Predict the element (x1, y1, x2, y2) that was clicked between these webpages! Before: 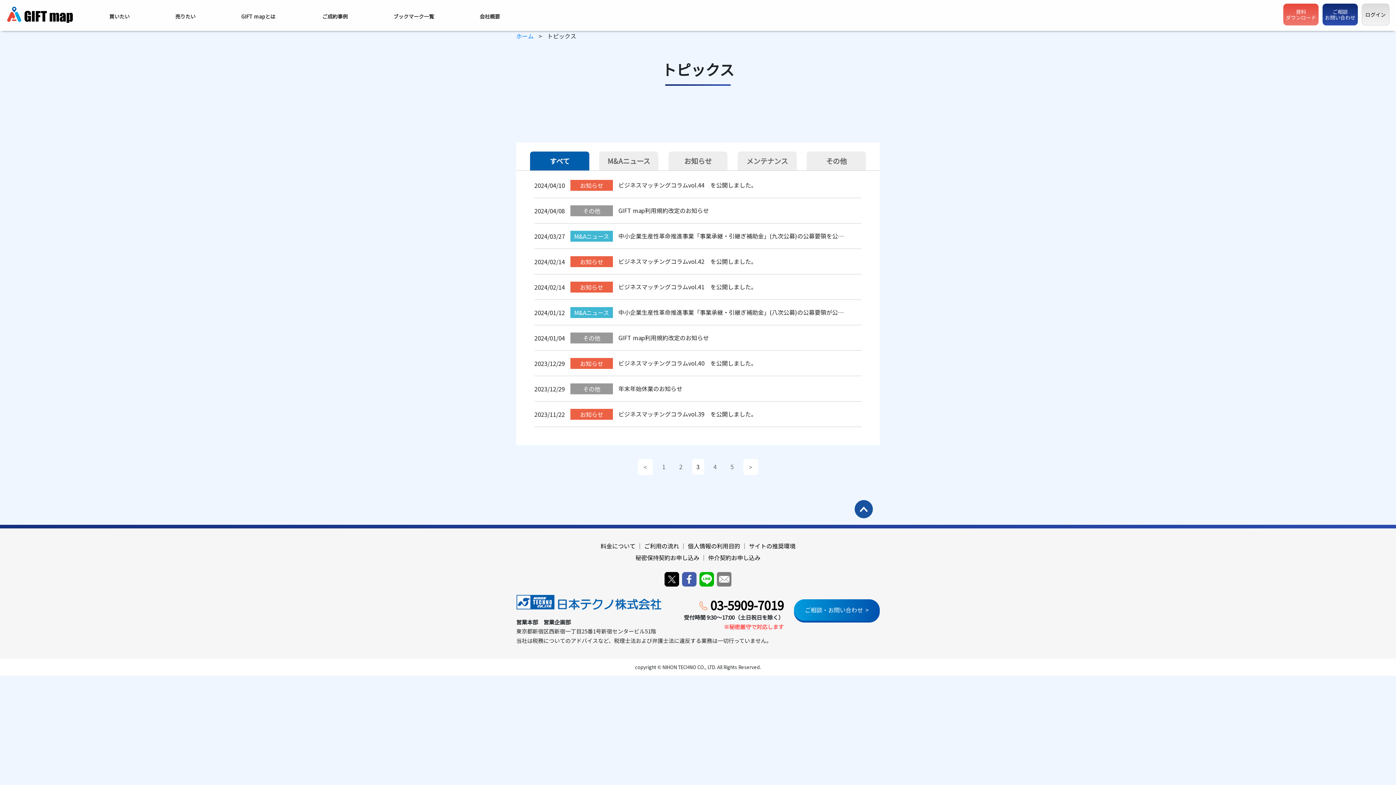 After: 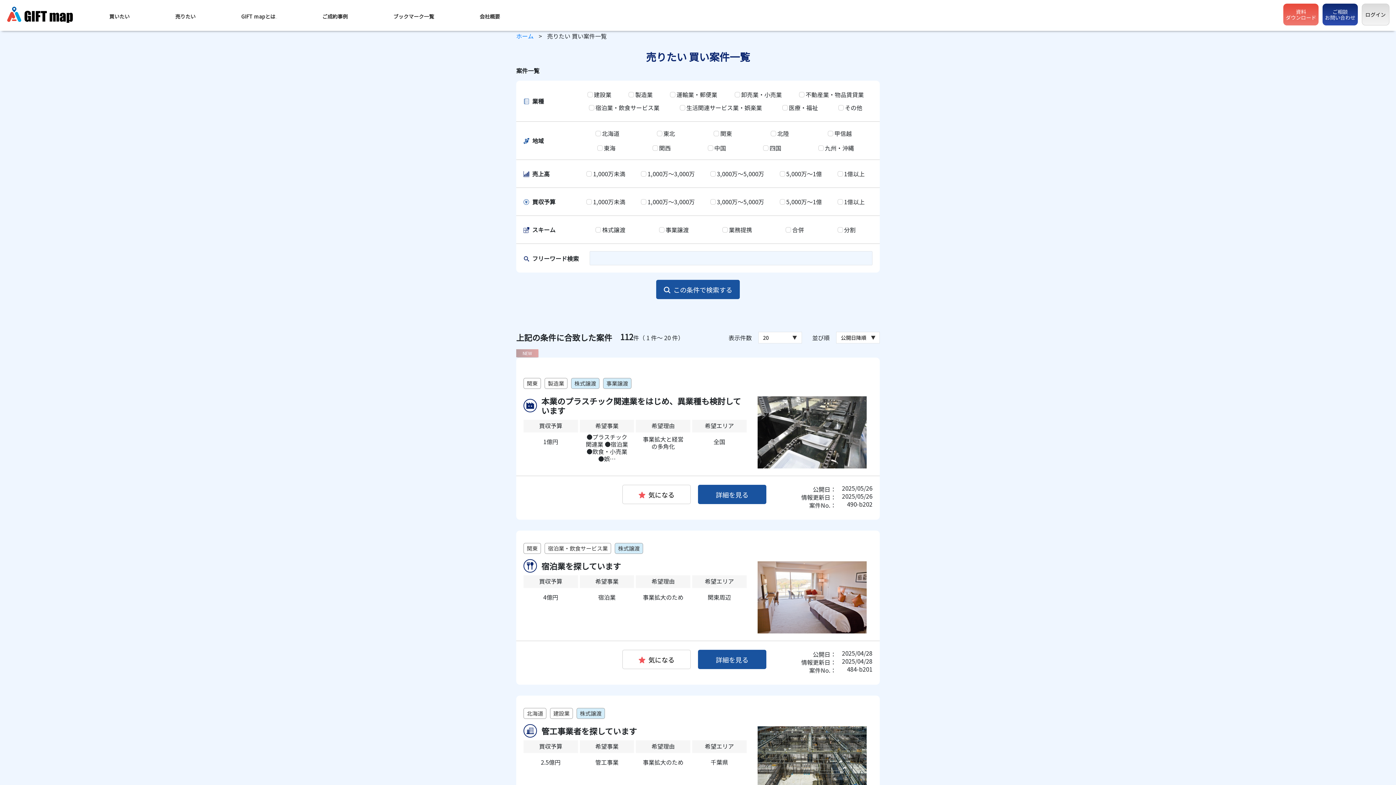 Action: bbox: (175, 12, 195, 20) label: 売りたい